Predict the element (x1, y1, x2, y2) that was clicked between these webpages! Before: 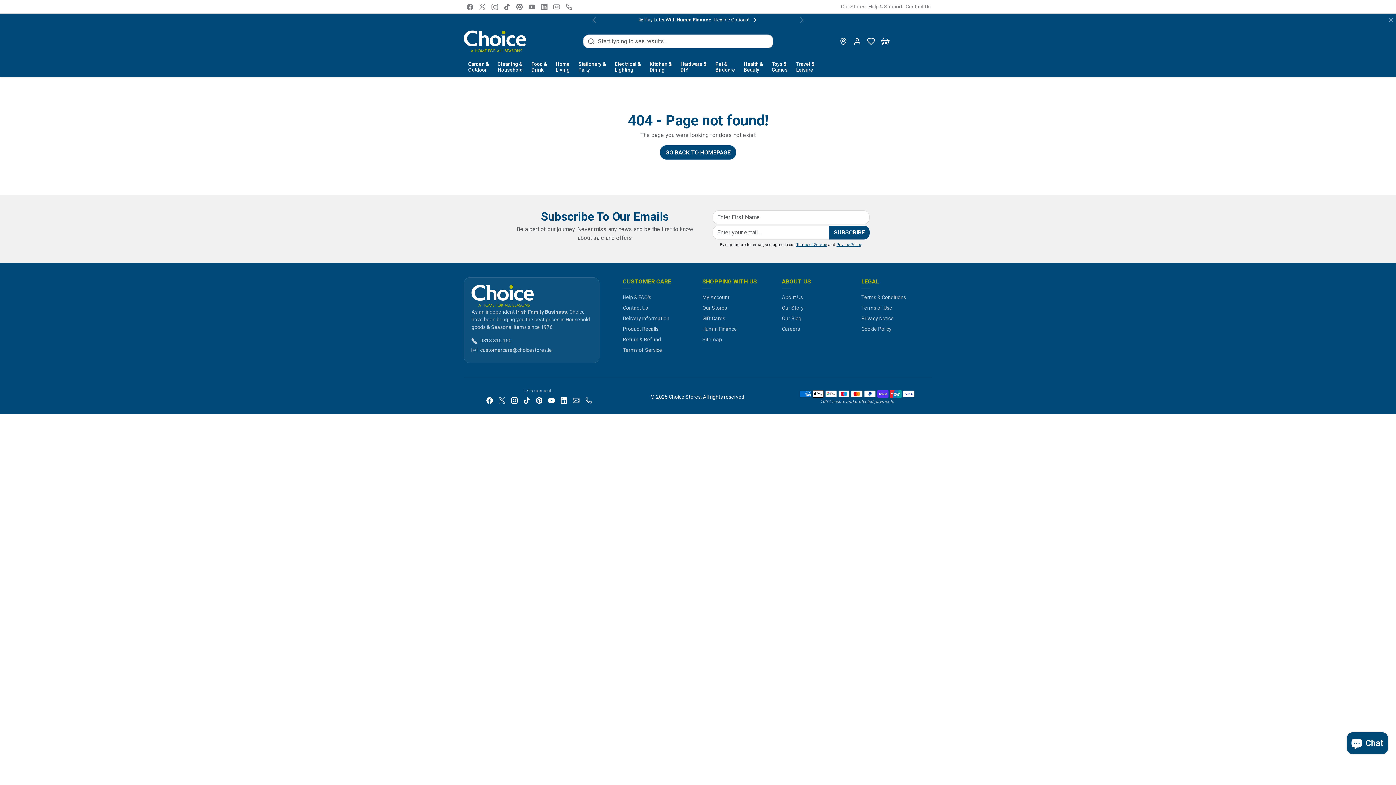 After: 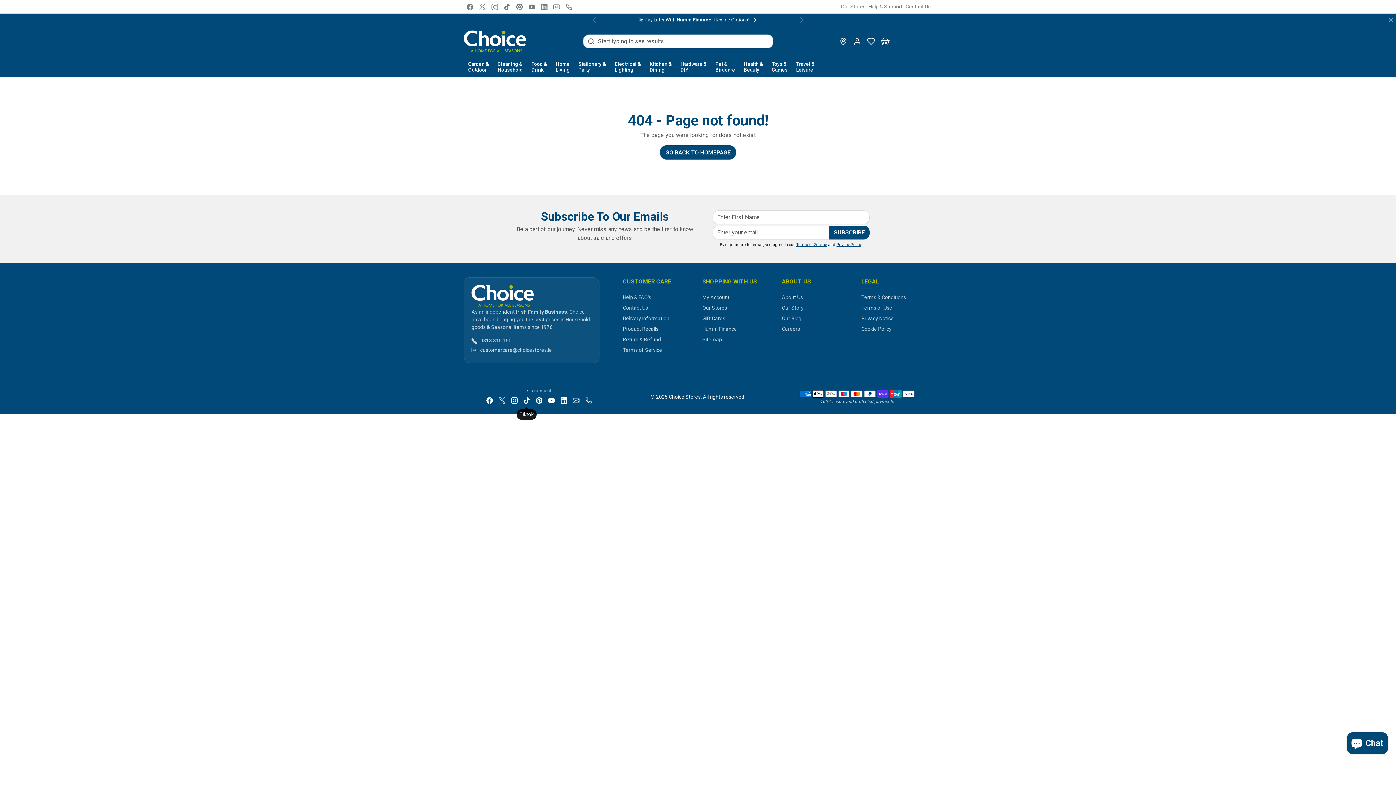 Action: bbox: (520, 393, 532, 407) label: Tiktok